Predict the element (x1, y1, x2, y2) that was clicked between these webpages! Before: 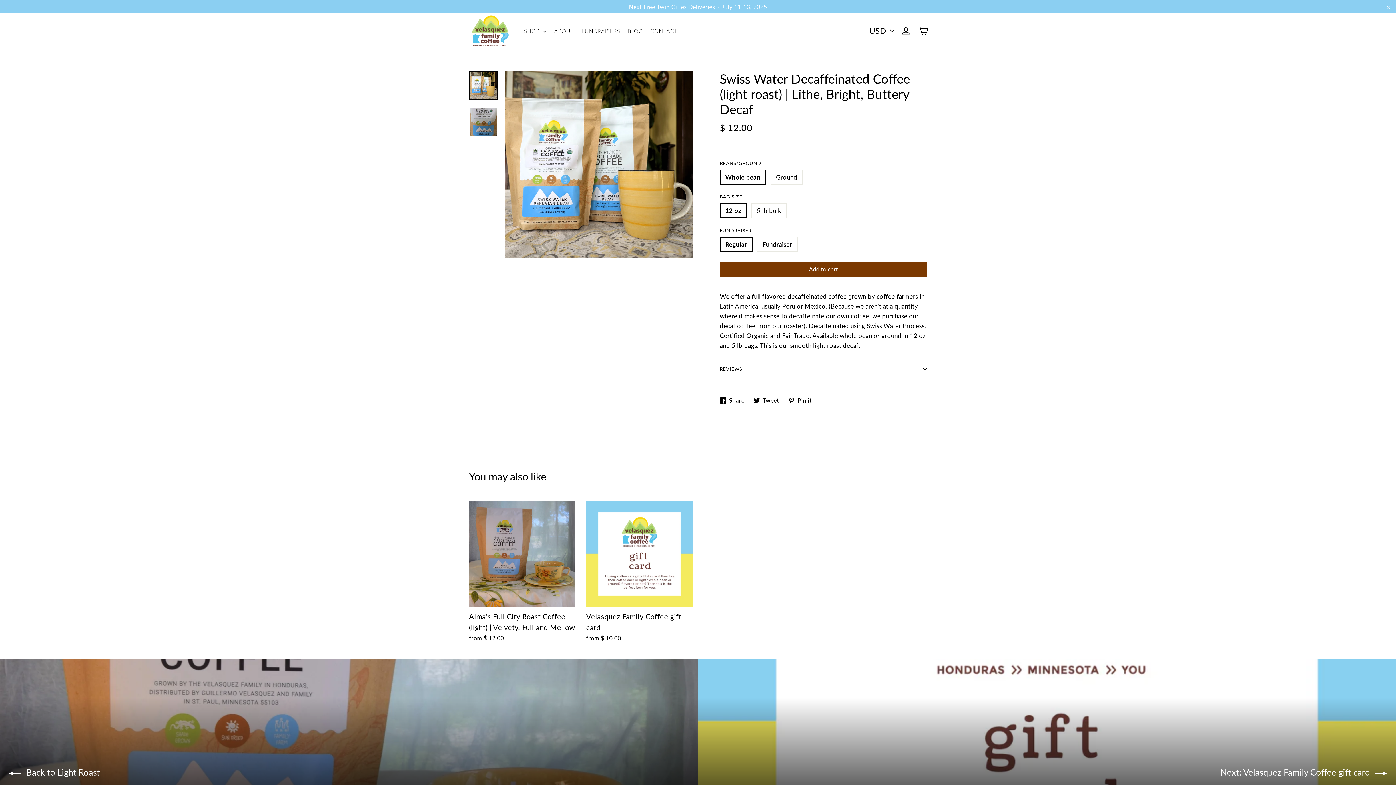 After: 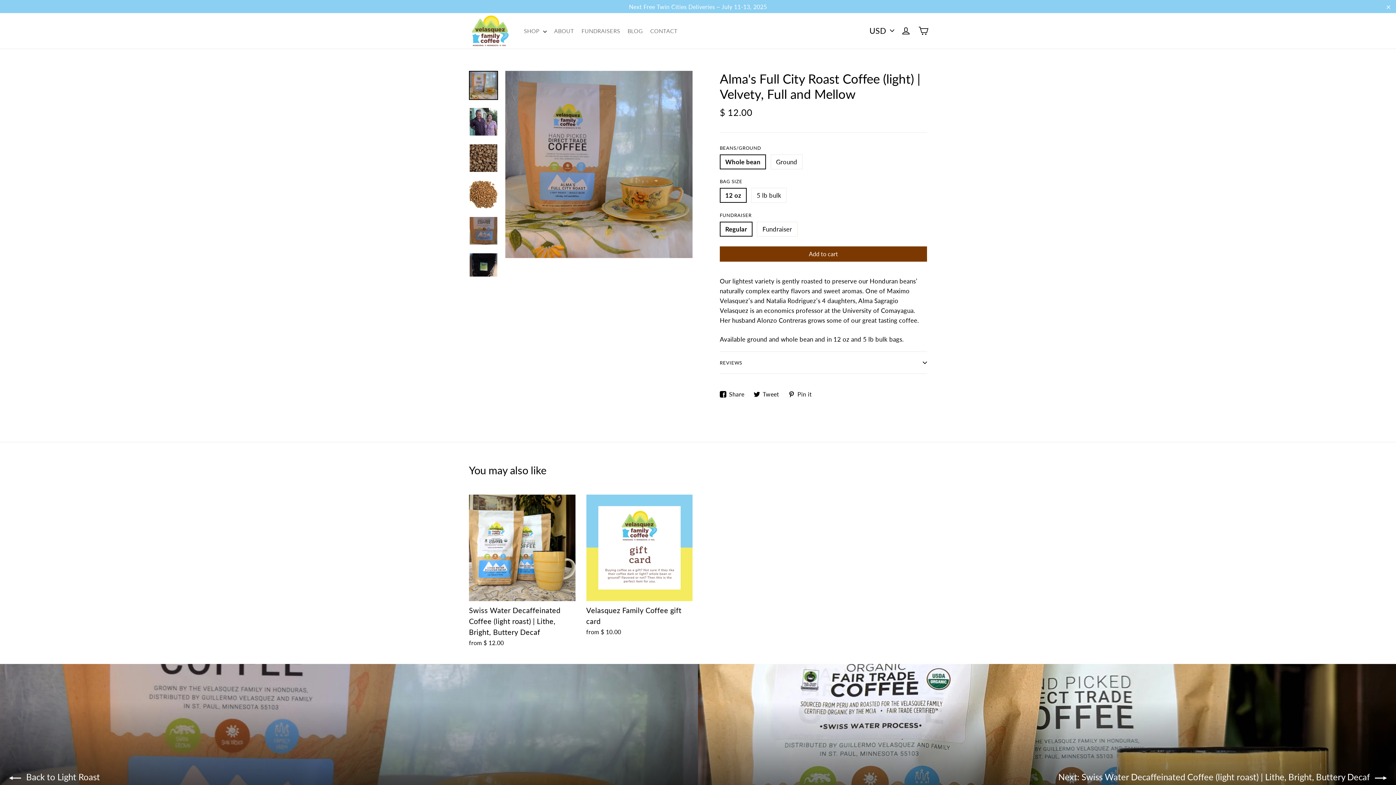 Action: bbox: (469, 501, 575, 645) label: Alma's Full City Roast Coffee (light) | Velvety, Full and Mellow
from $ 12.00